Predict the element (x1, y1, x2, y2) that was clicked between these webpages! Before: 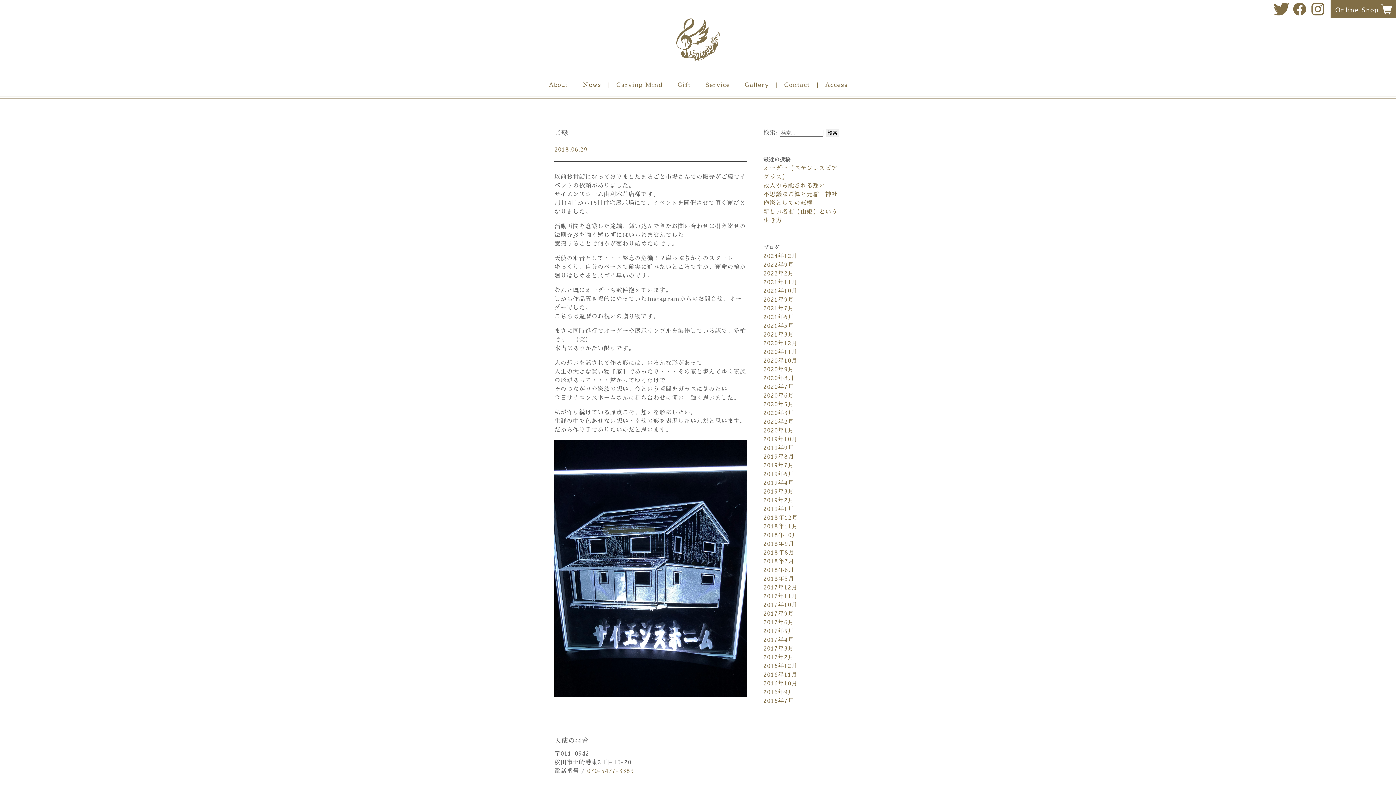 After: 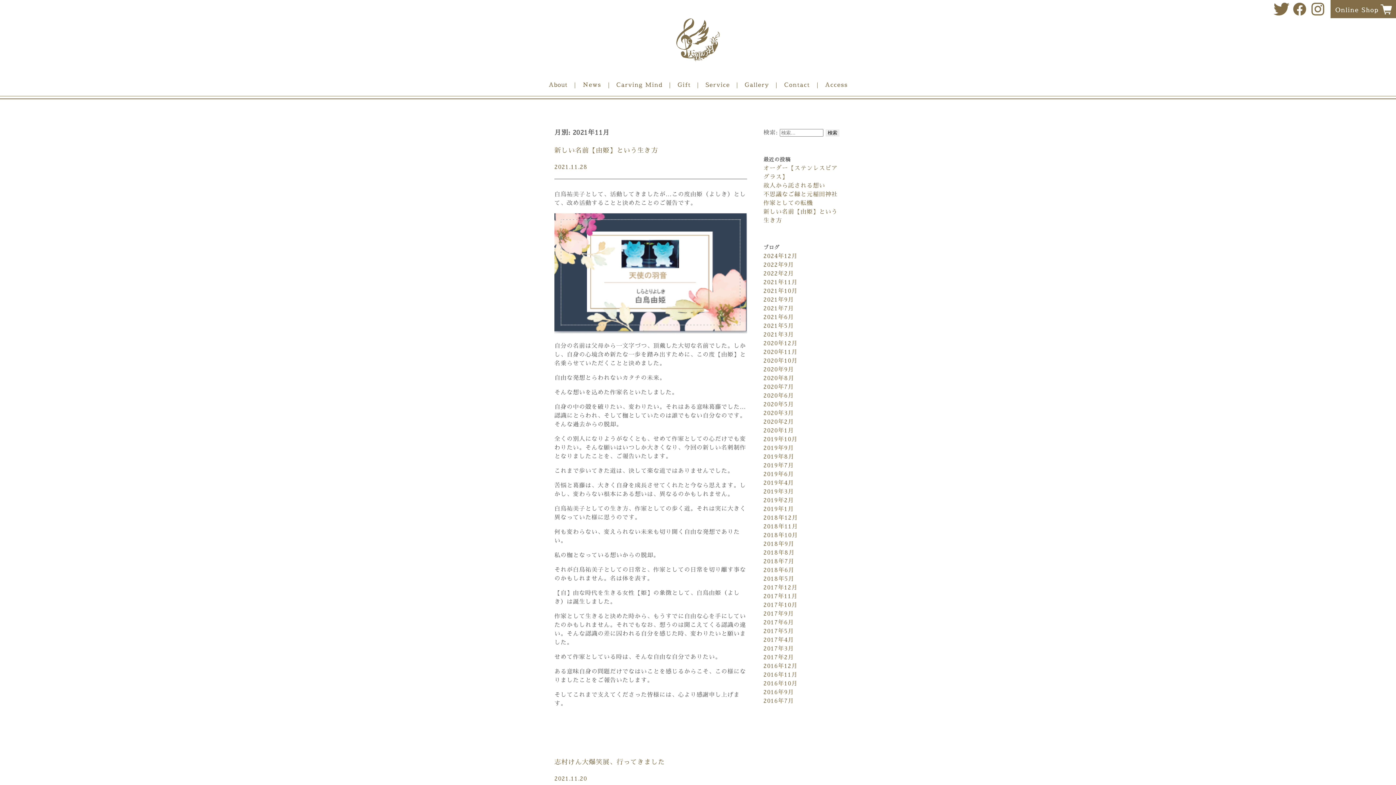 Action: bbox: (763, 279, 797, 285) label: 2021年11月